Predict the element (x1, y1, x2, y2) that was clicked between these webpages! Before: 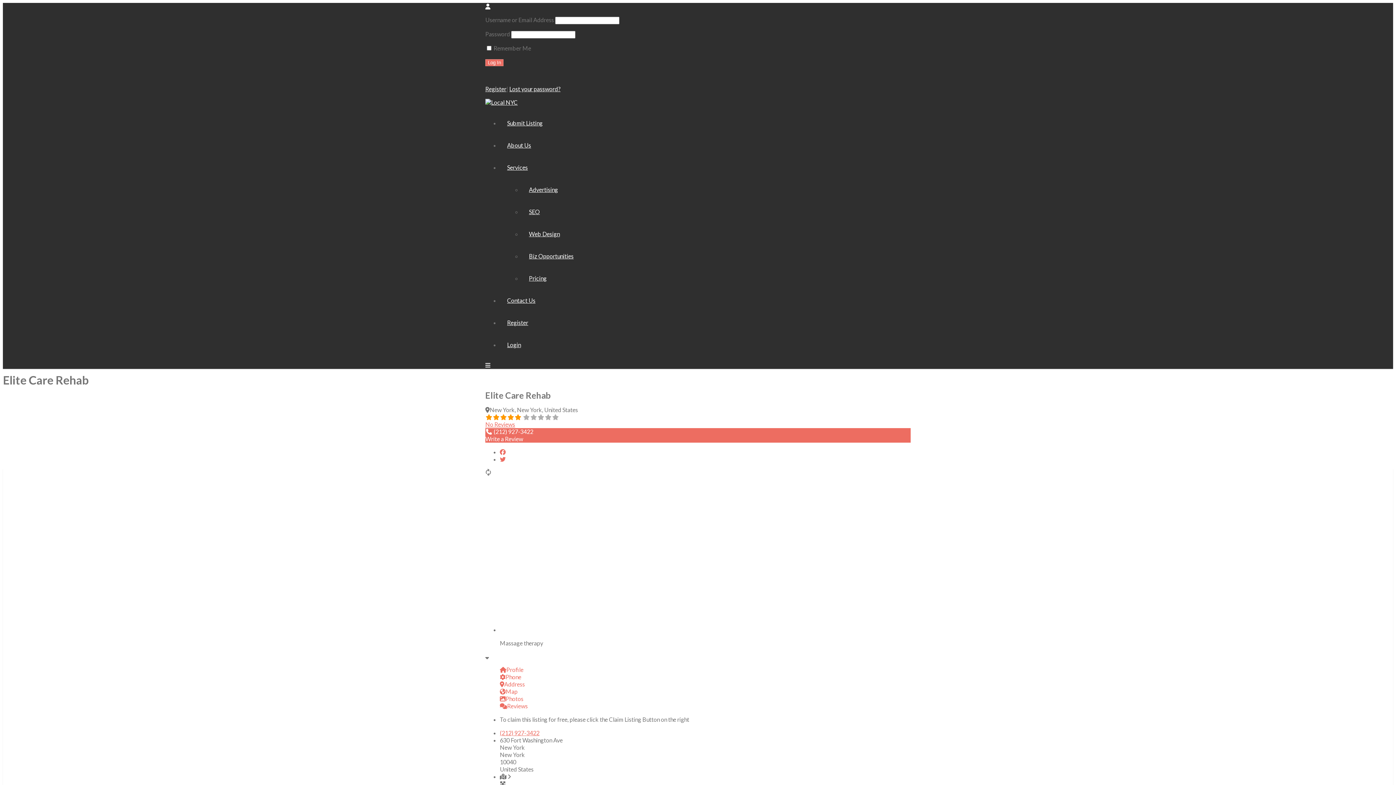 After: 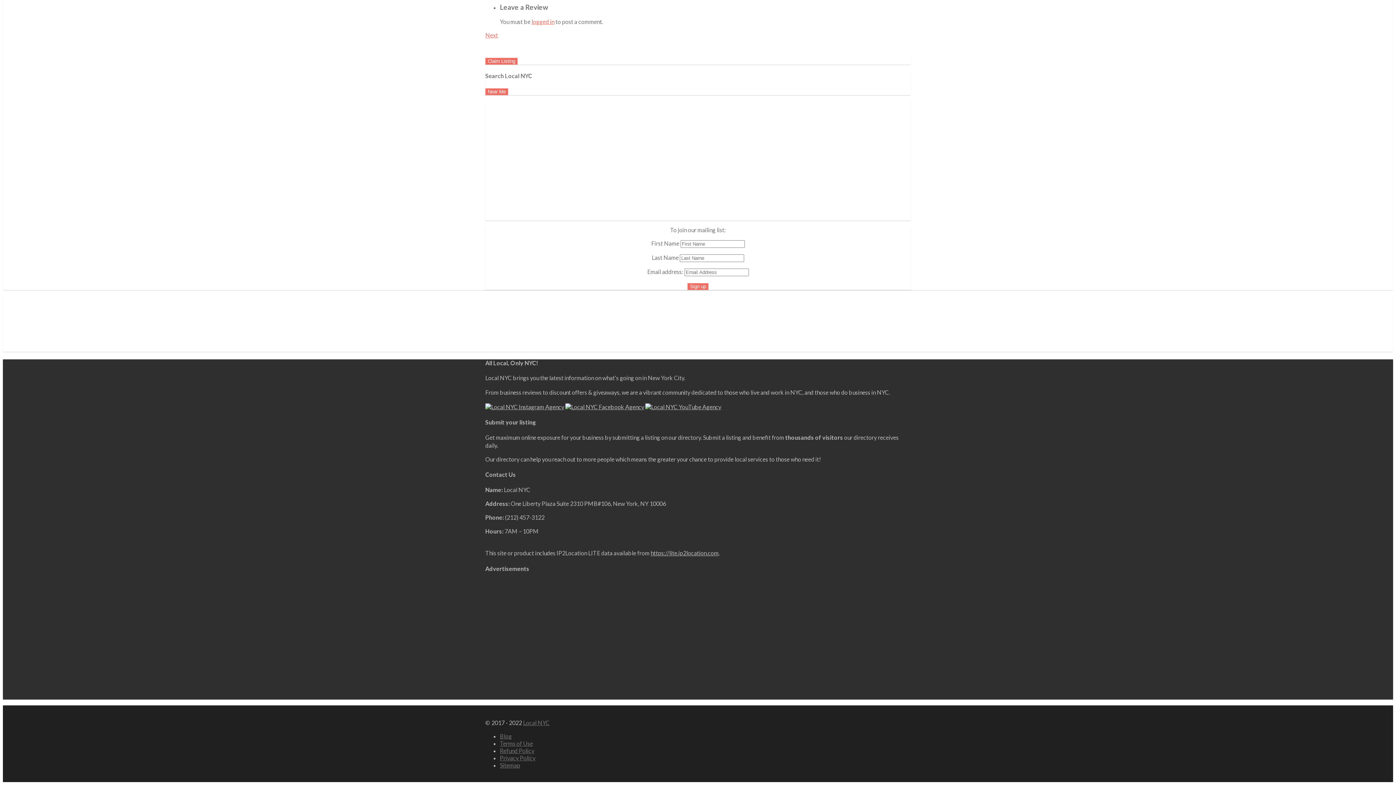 Action: label: No Reviews bbox: (485, 421, 515, 427)